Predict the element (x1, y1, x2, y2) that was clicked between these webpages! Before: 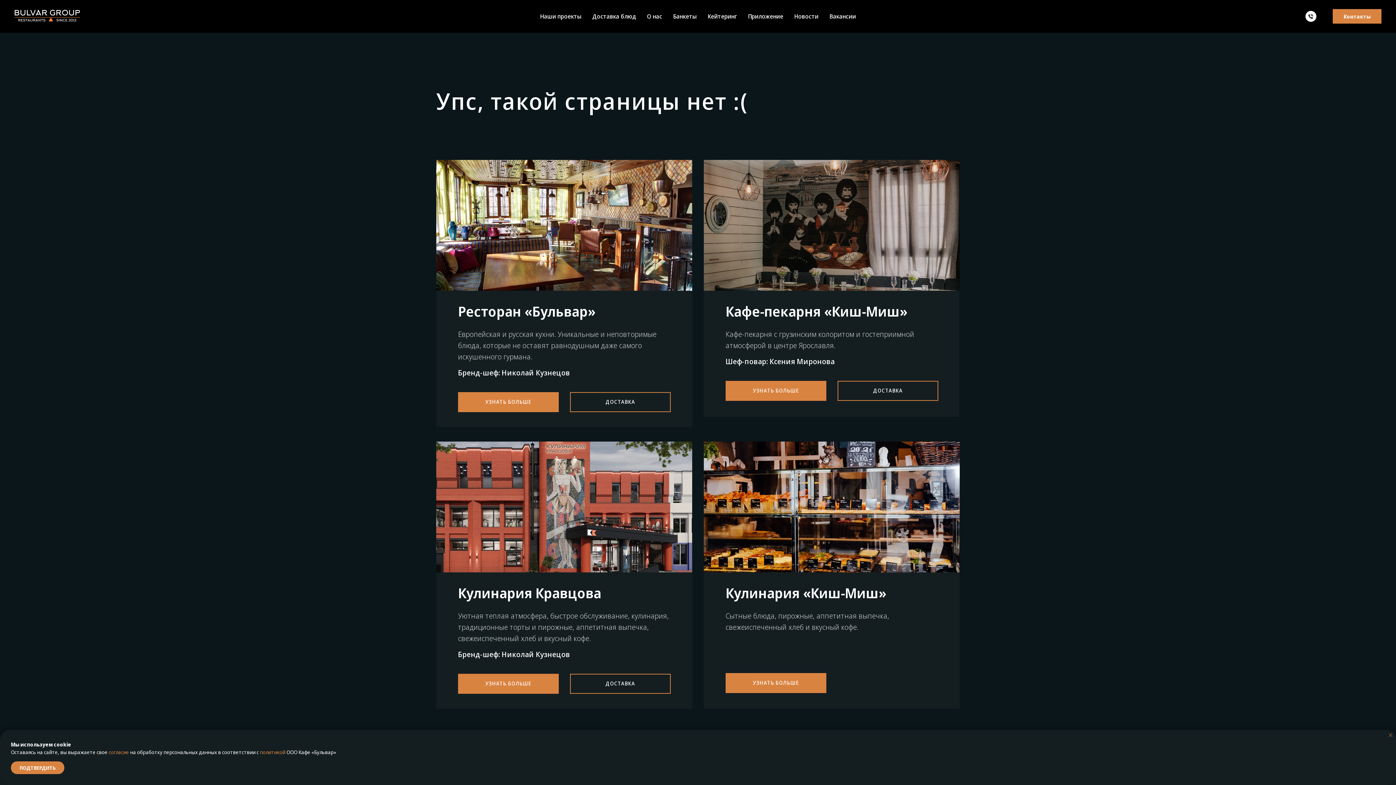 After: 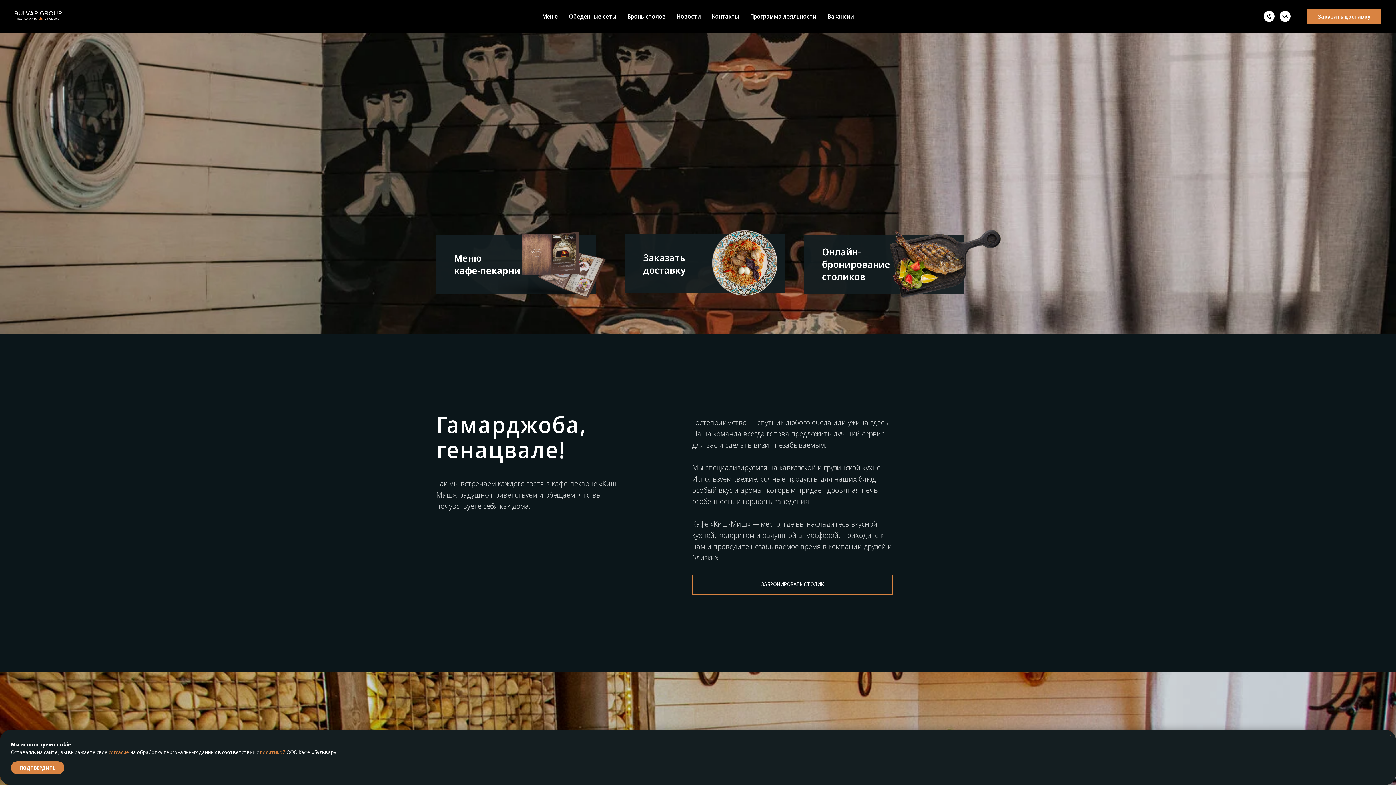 Action: label: УЗНАТЬ БОЛЬШЕ bbox: (725, 381, 826, 401)